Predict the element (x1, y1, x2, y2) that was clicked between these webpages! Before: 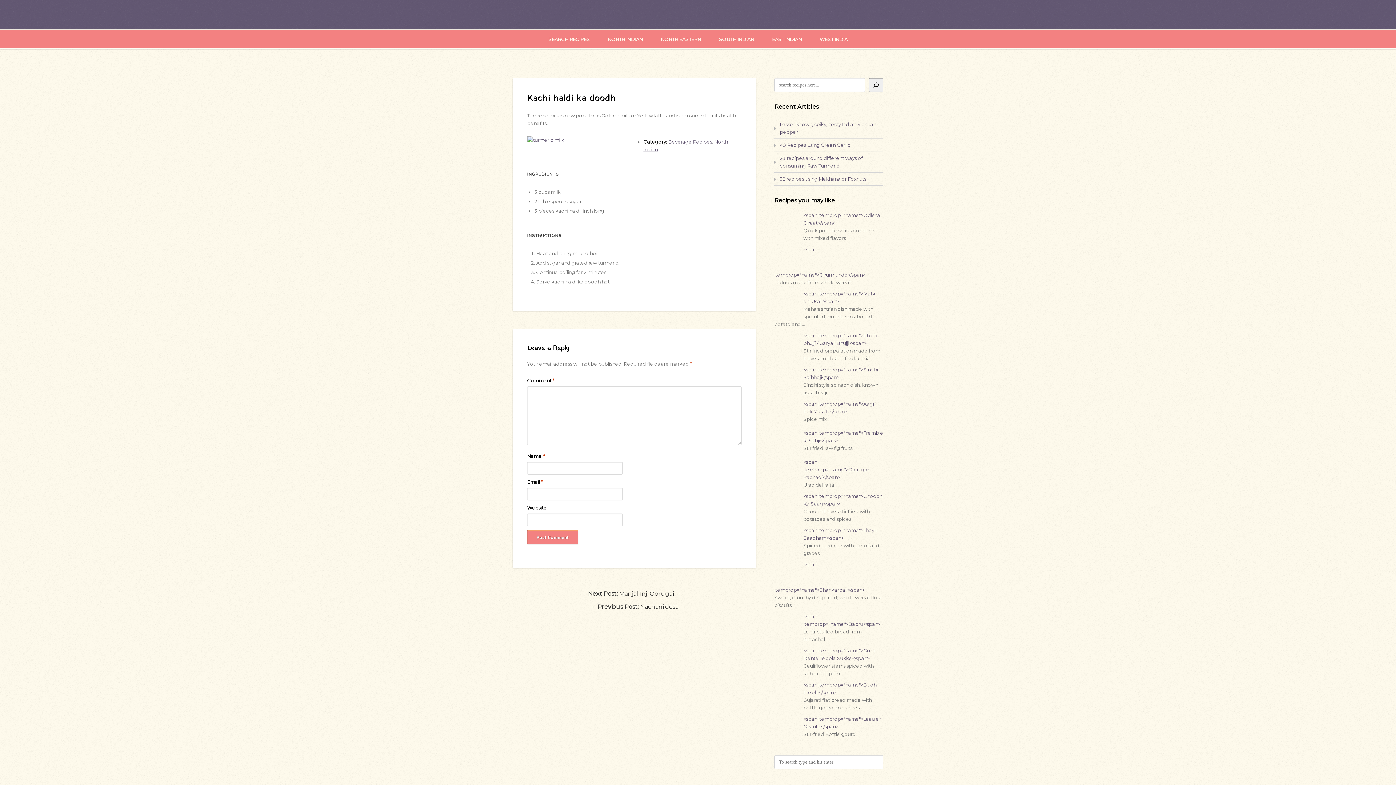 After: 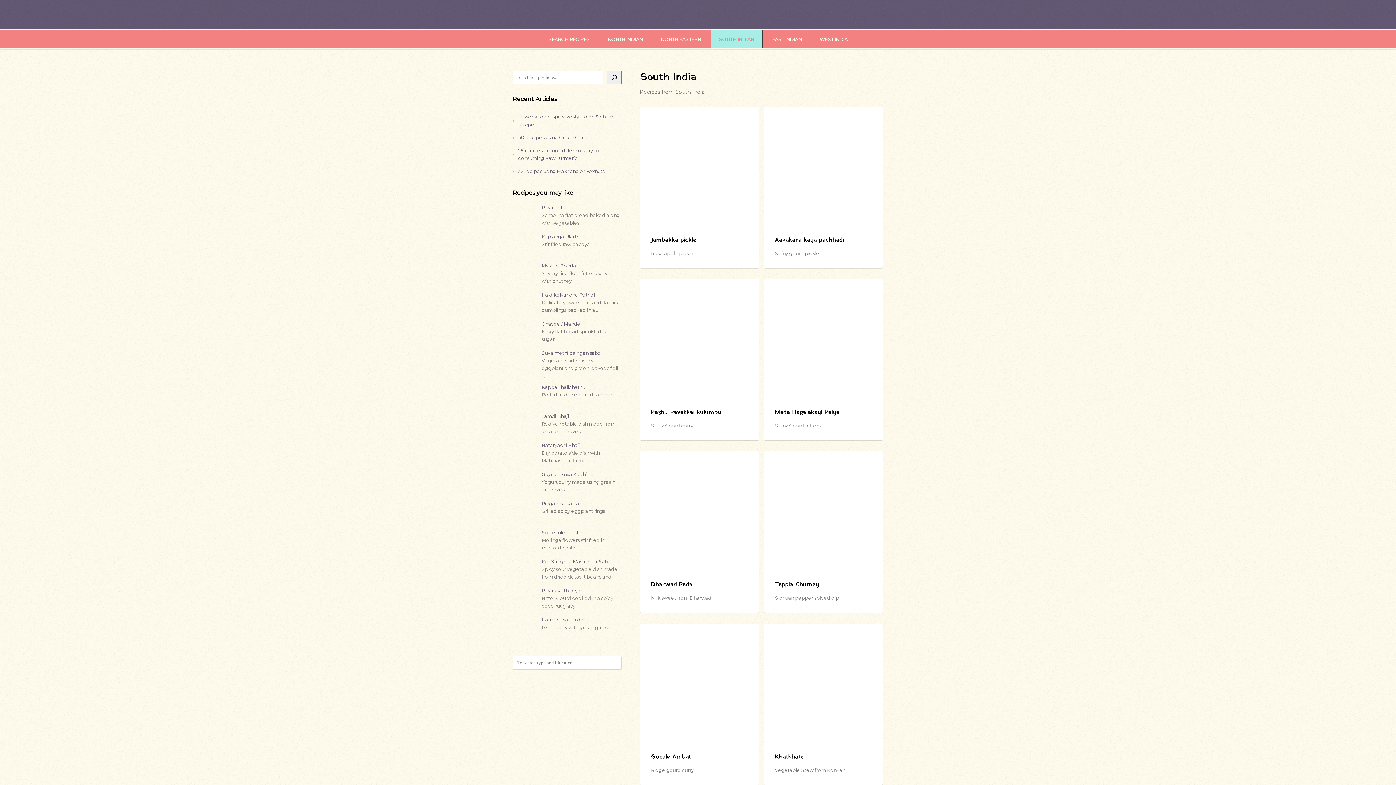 Action: label: SOUTH INDIAN bbox: (710, 29, 762, 48)